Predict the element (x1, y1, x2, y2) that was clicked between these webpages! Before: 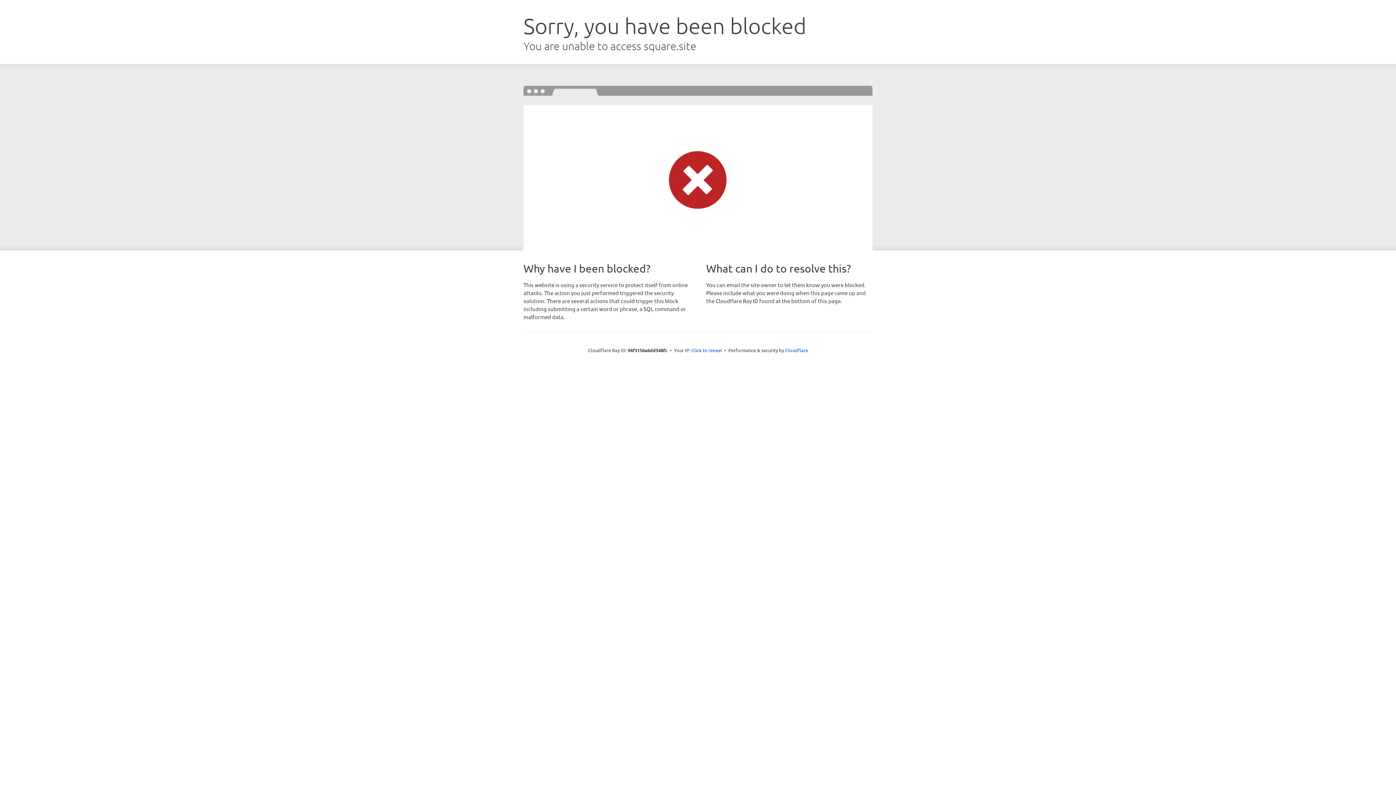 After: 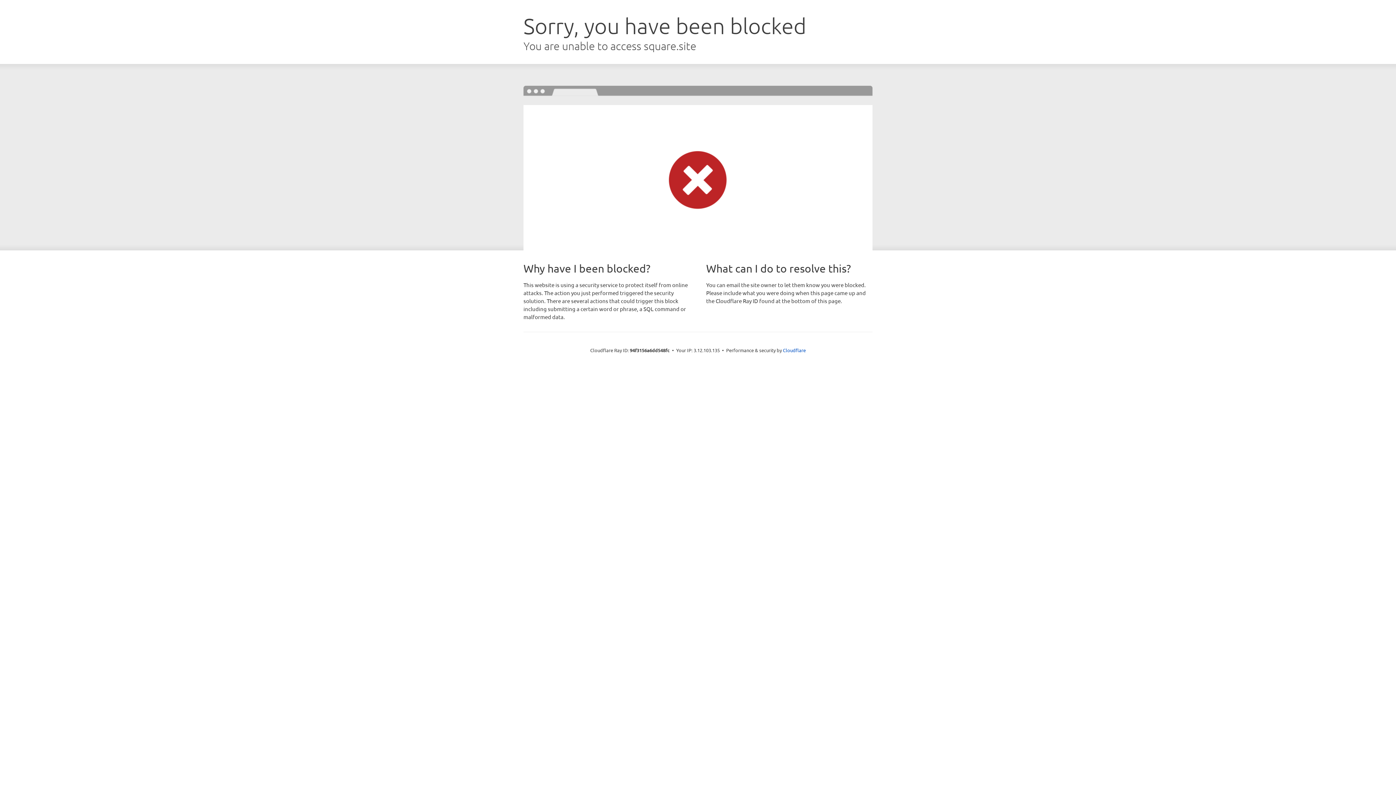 Action: label: Click to reveal bbox: (691, 346, 722, 353)